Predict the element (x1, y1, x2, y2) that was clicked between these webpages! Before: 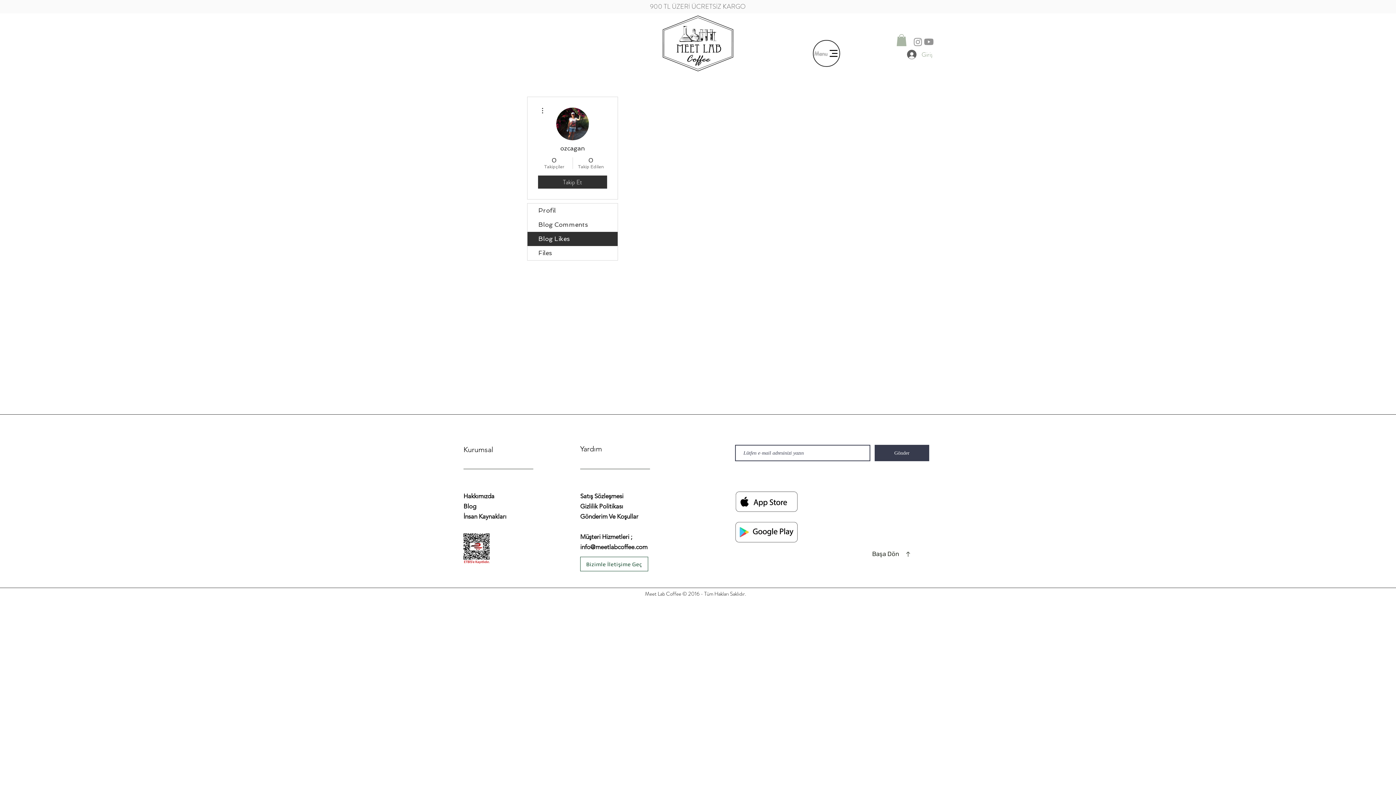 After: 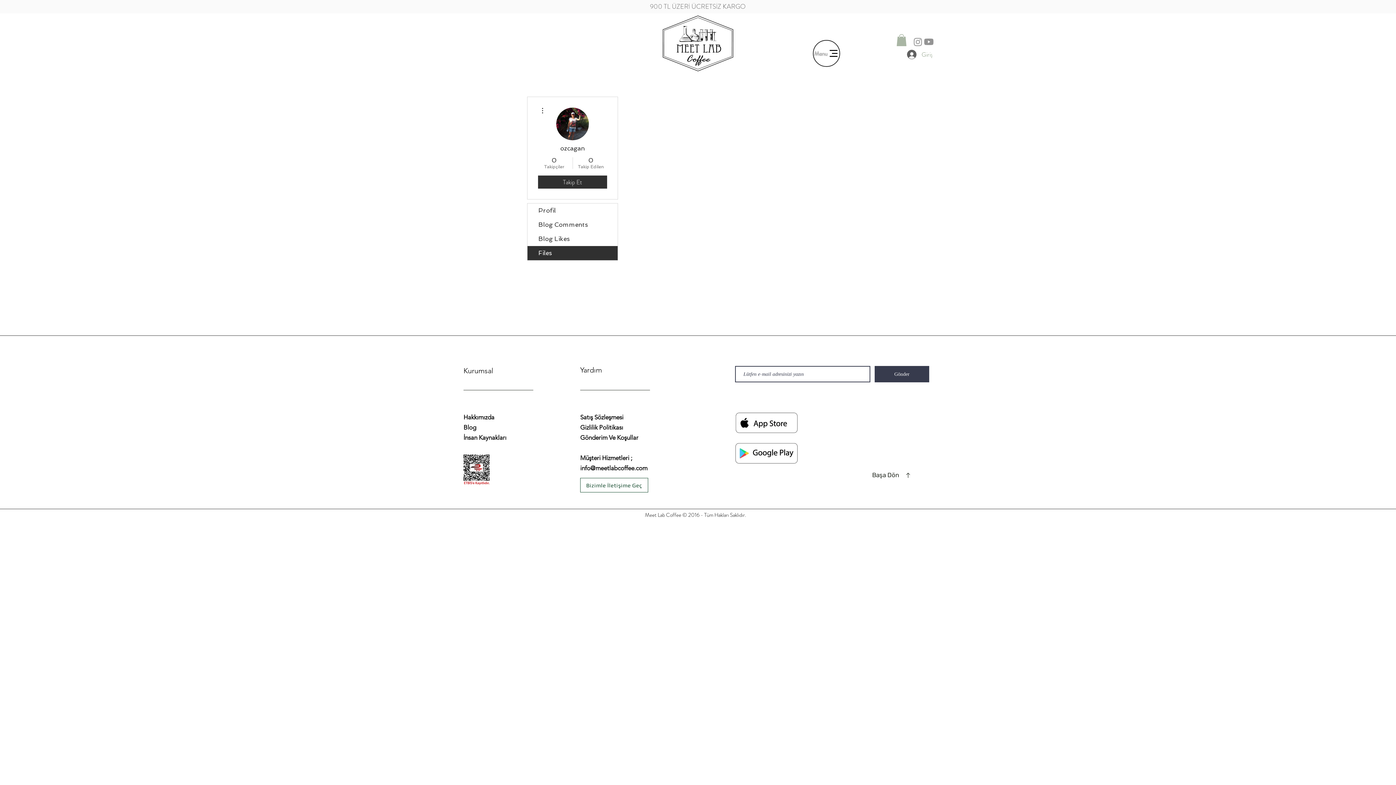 Action: label: Files bbox: (527, 246, 617, 260)